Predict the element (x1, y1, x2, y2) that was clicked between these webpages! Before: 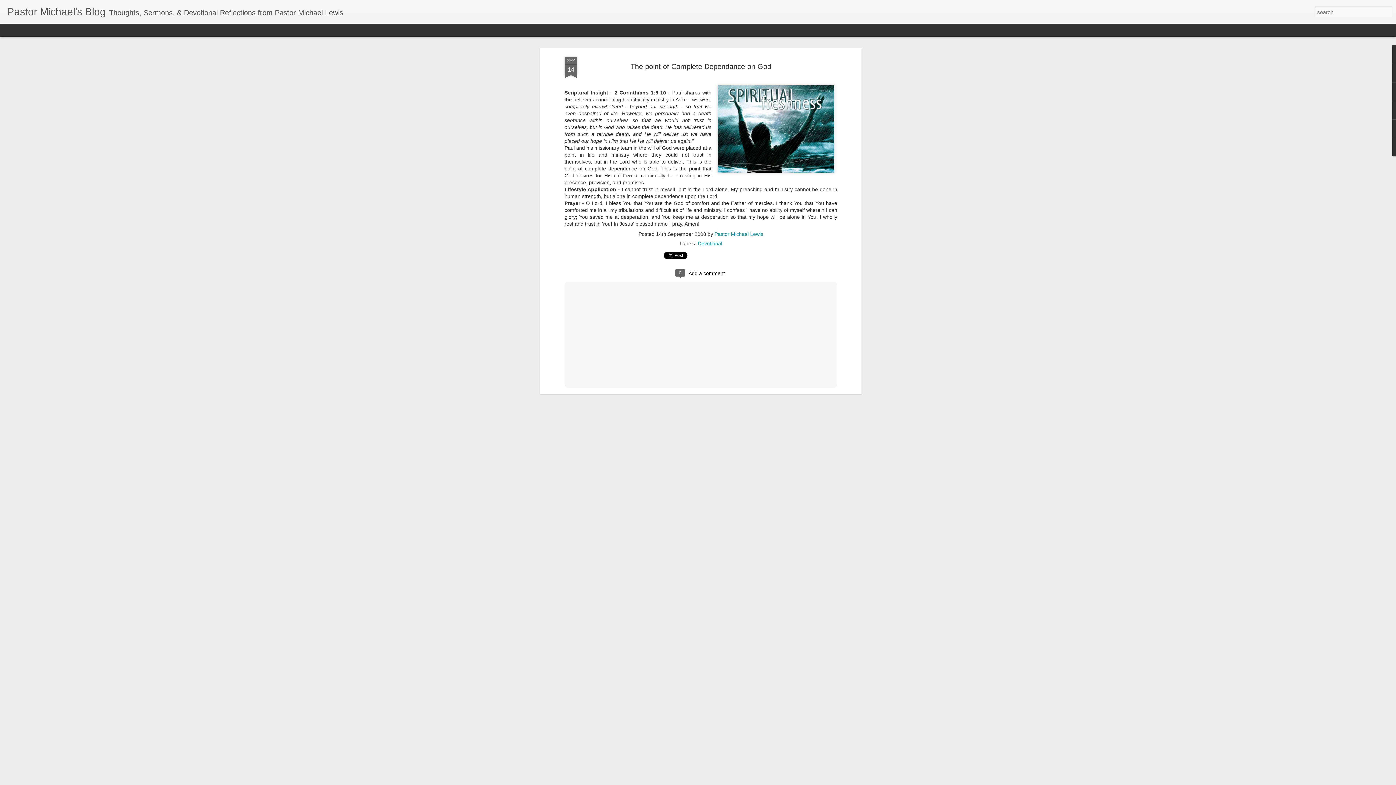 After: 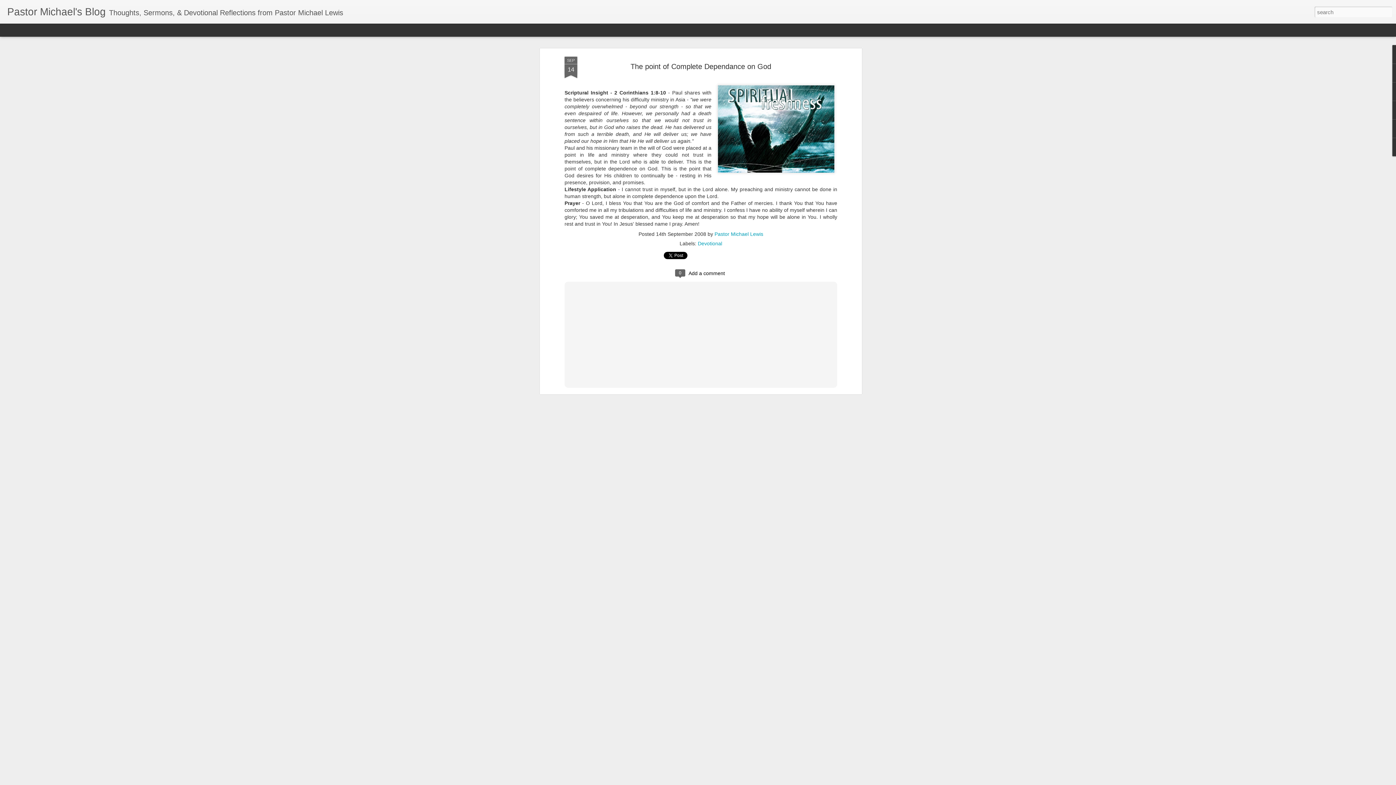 Action: bbox: (48, 26, 71, 32) label: Magazine